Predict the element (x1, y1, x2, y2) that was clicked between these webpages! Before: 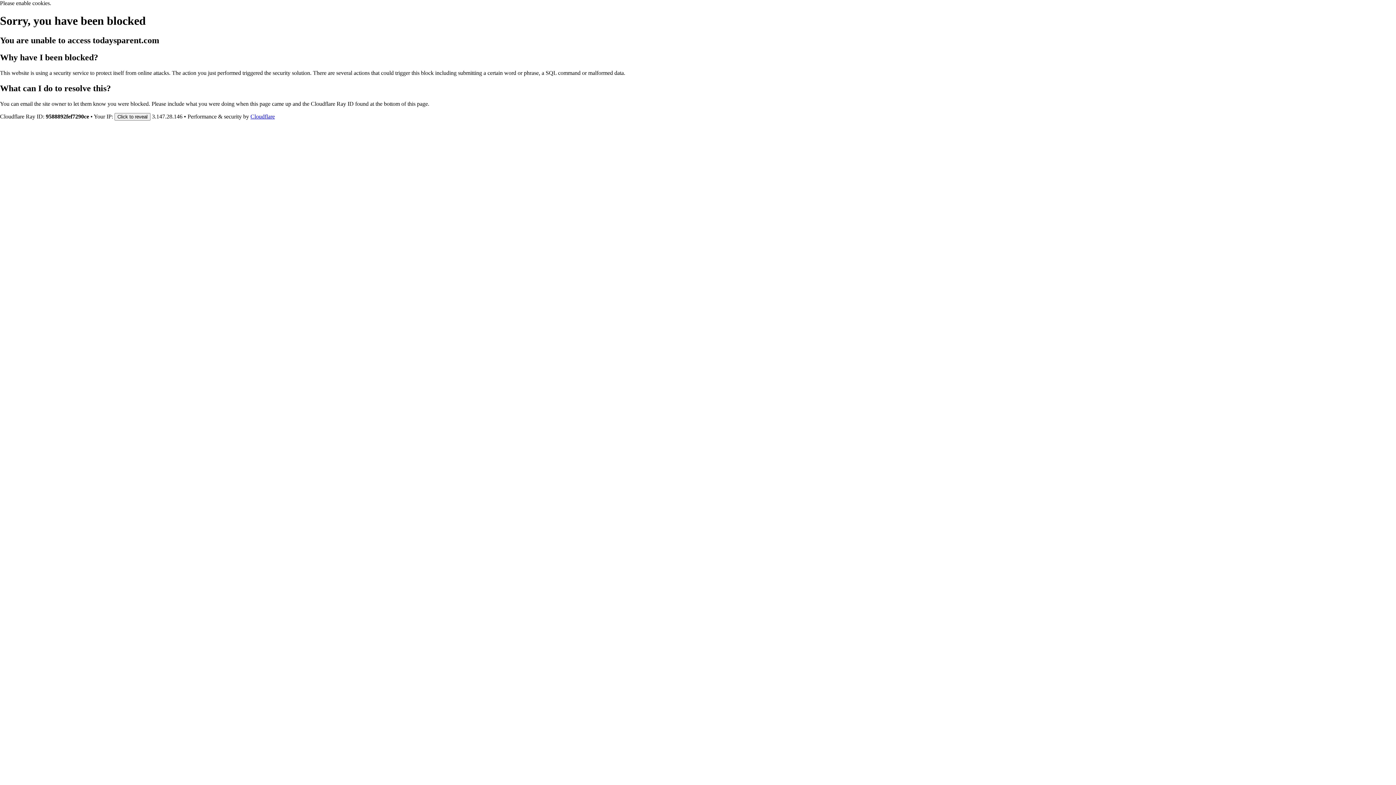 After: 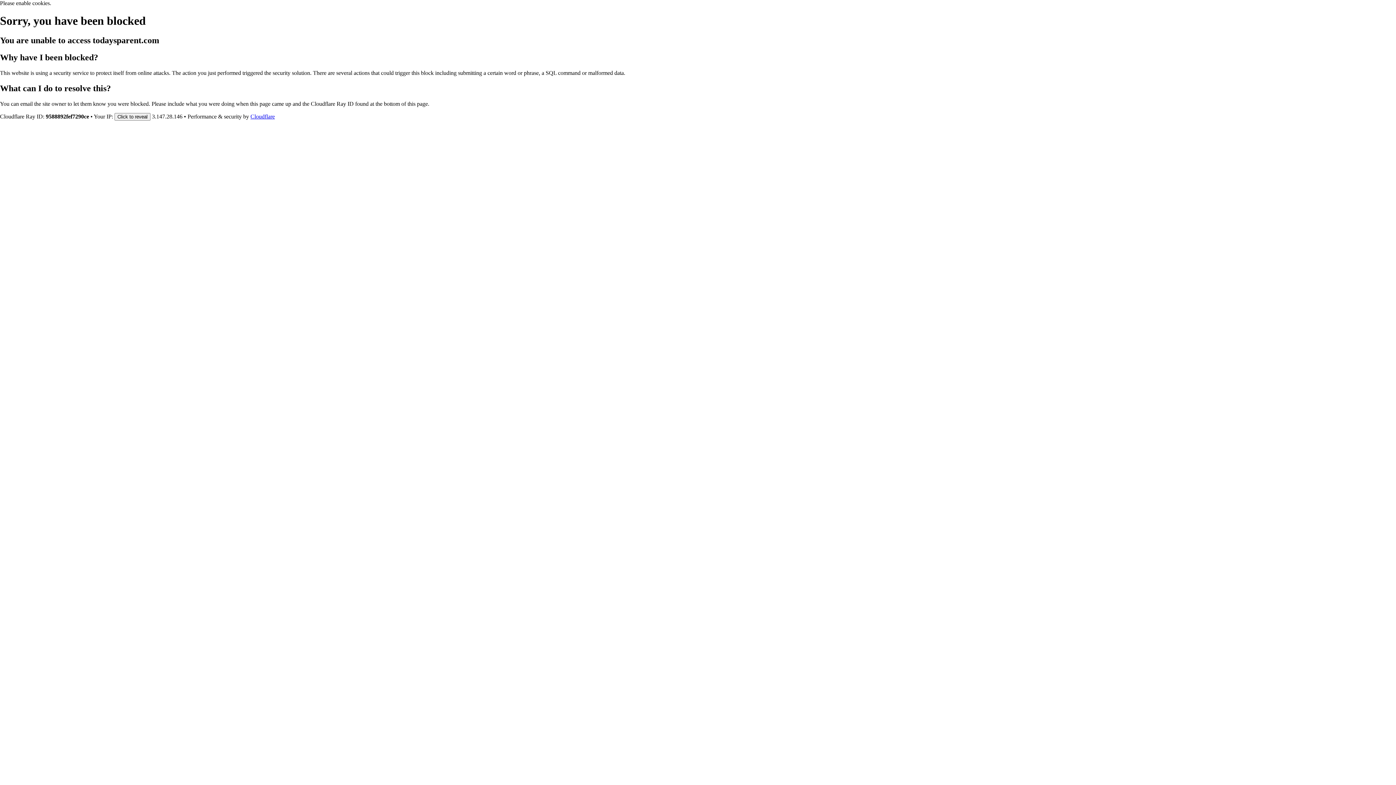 Action: label: Cloudflare bbox: (250, 113, 274, 119)